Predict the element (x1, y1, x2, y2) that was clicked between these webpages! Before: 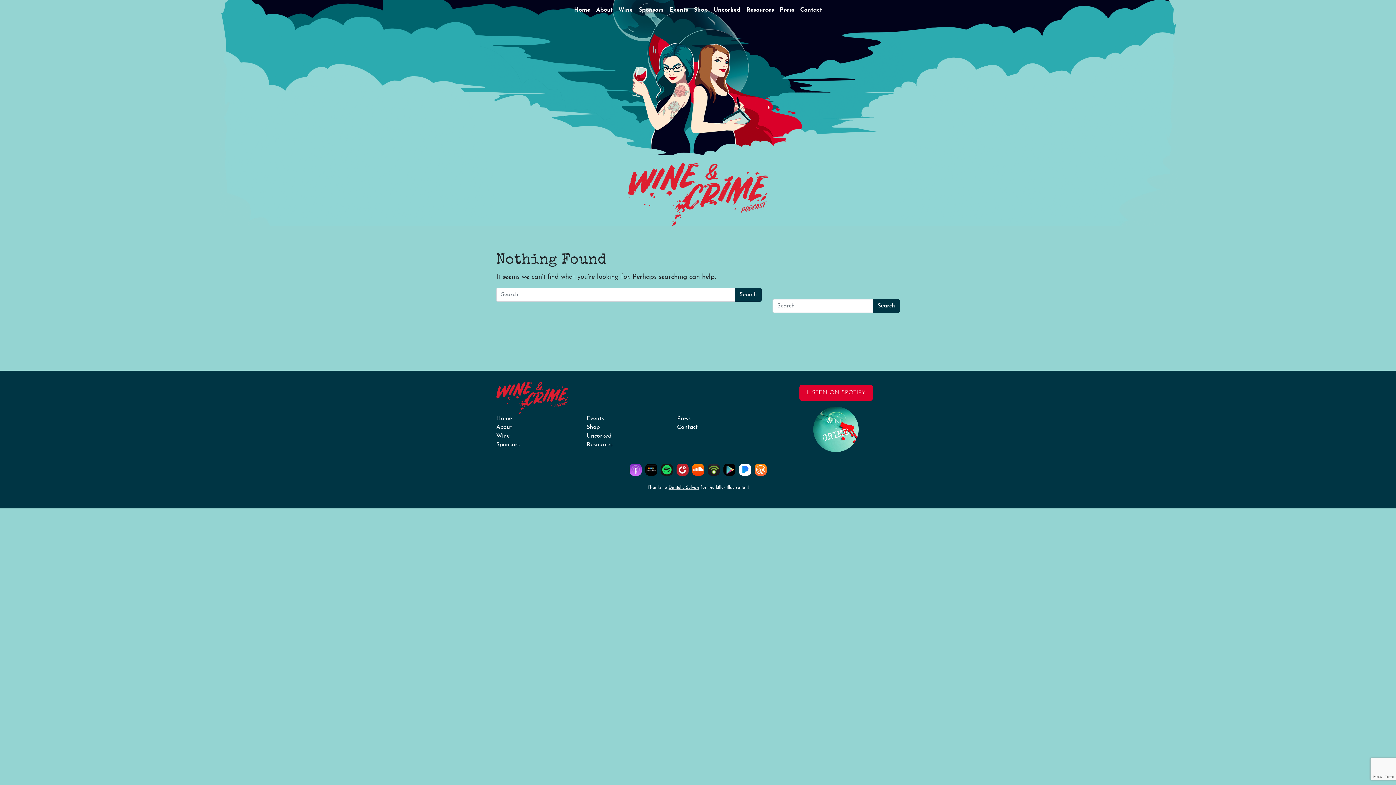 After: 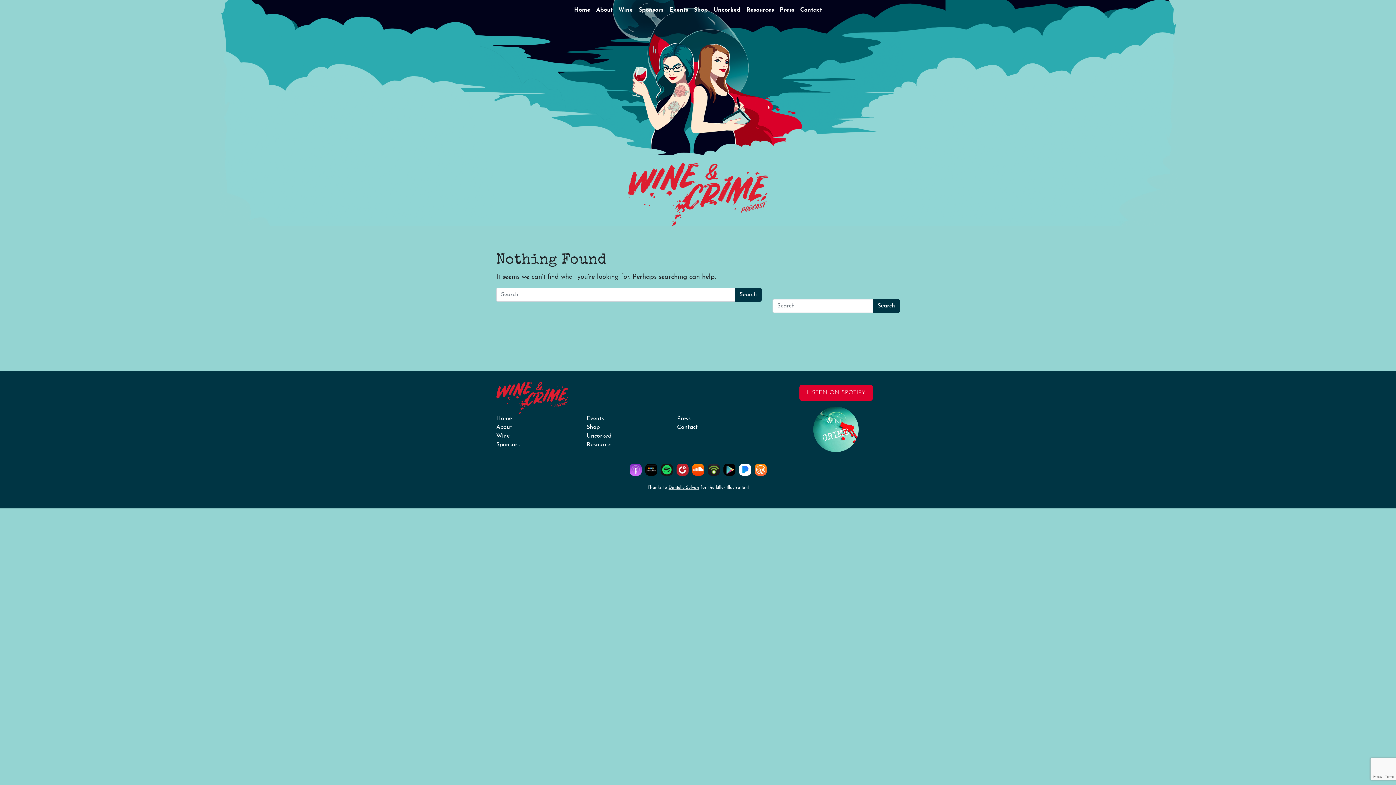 Action: bbox: (659, 464, 674, 476)